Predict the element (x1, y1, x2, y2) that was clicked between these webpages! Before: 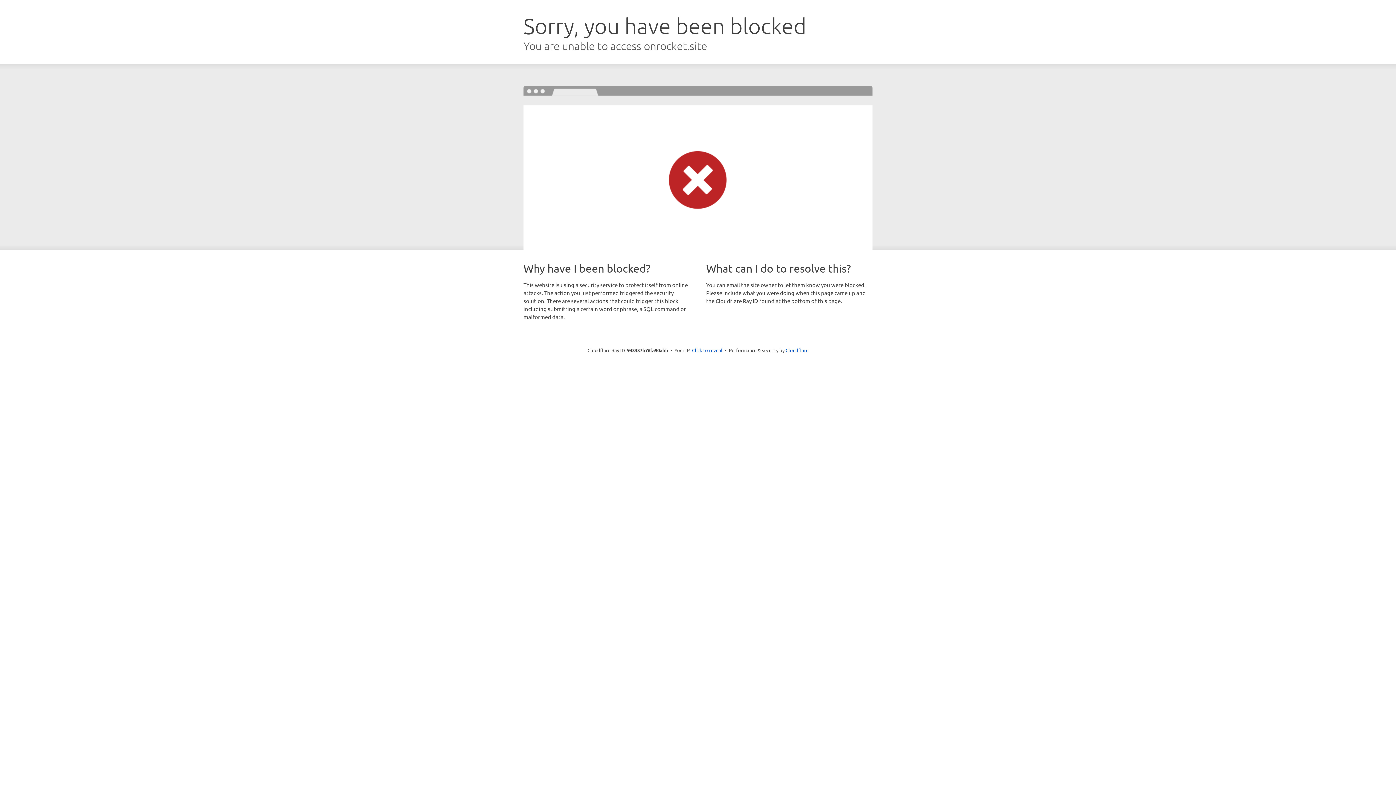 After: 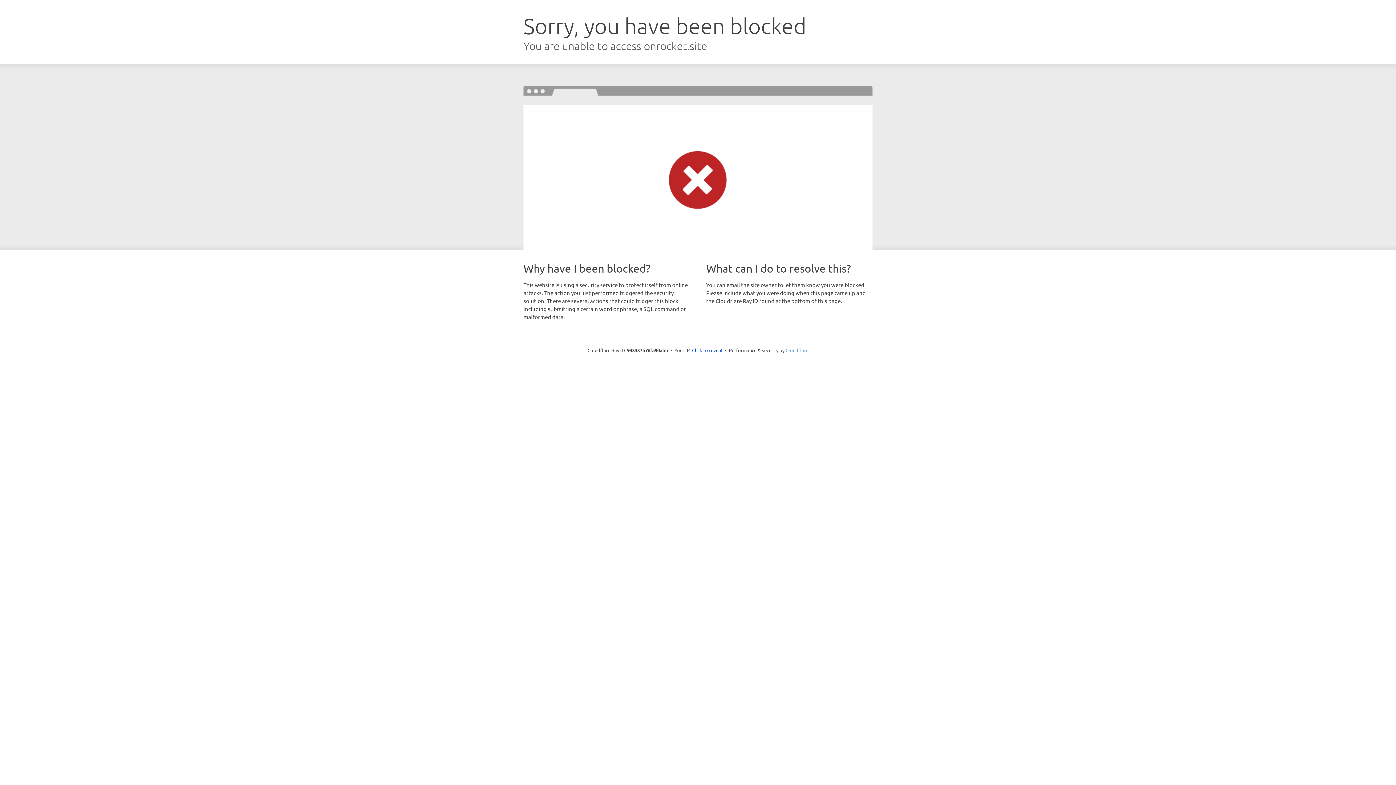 Action: bbox: (785, 347, 808, 353) label: Cloudflare